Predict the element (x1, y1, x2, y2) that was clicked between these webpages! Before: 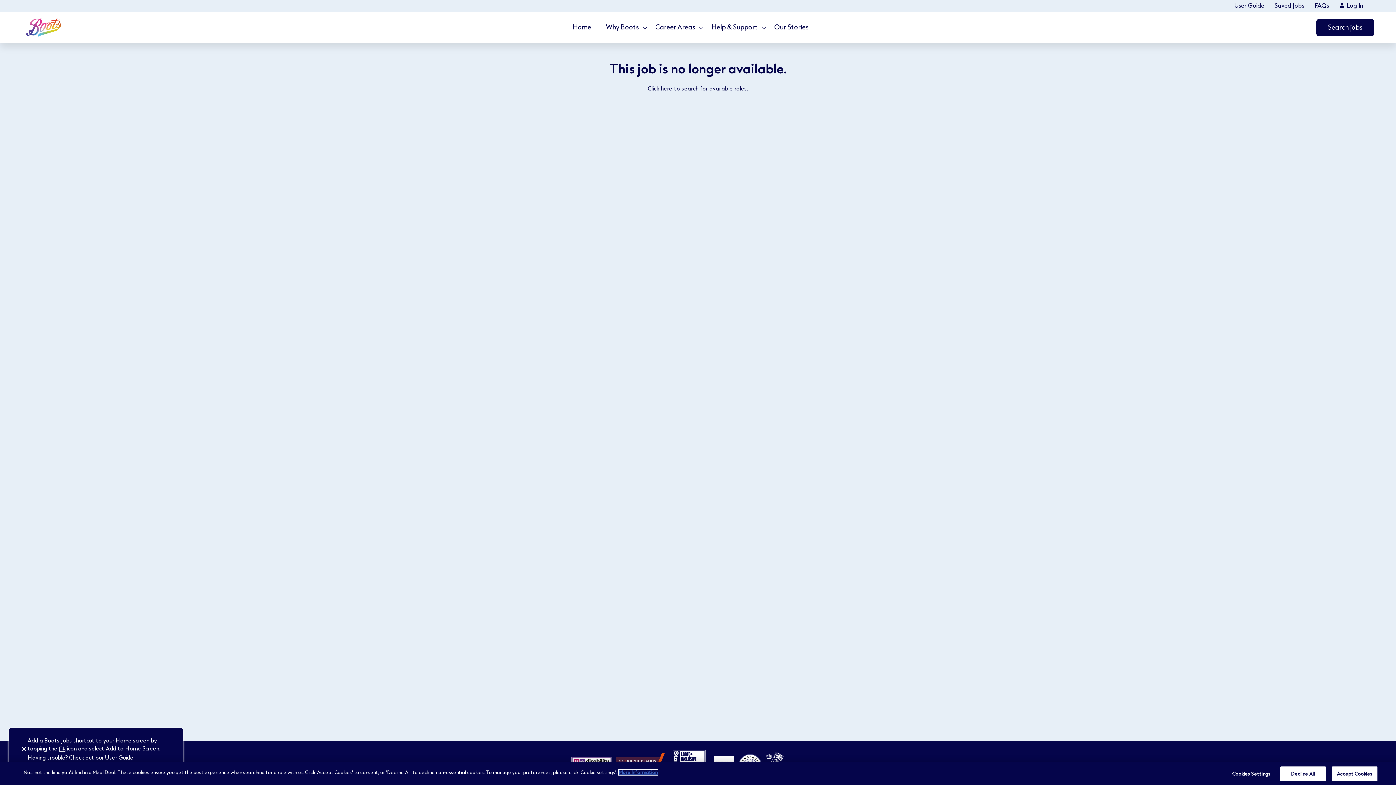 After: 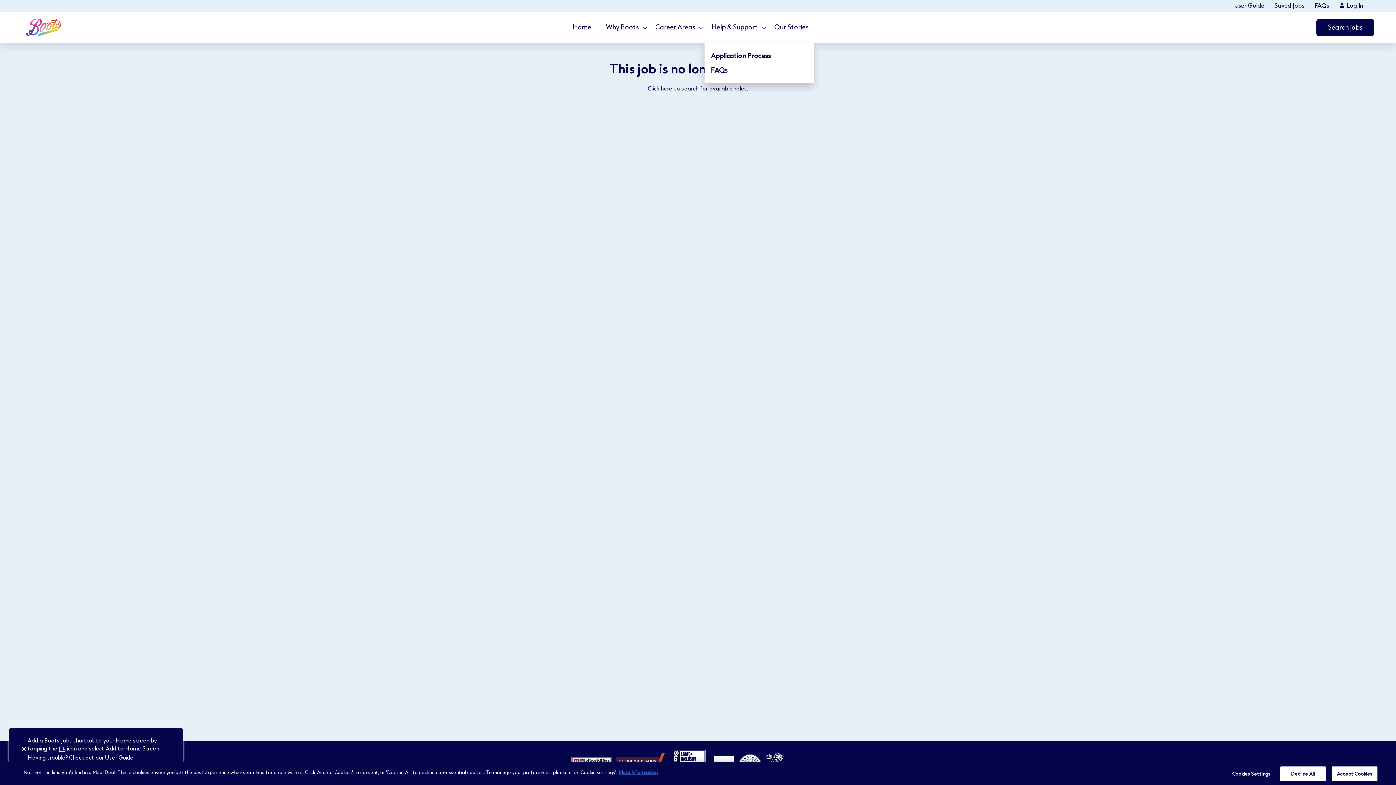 Action: bbox: (704, 11, 767, 43) label: Help & Support